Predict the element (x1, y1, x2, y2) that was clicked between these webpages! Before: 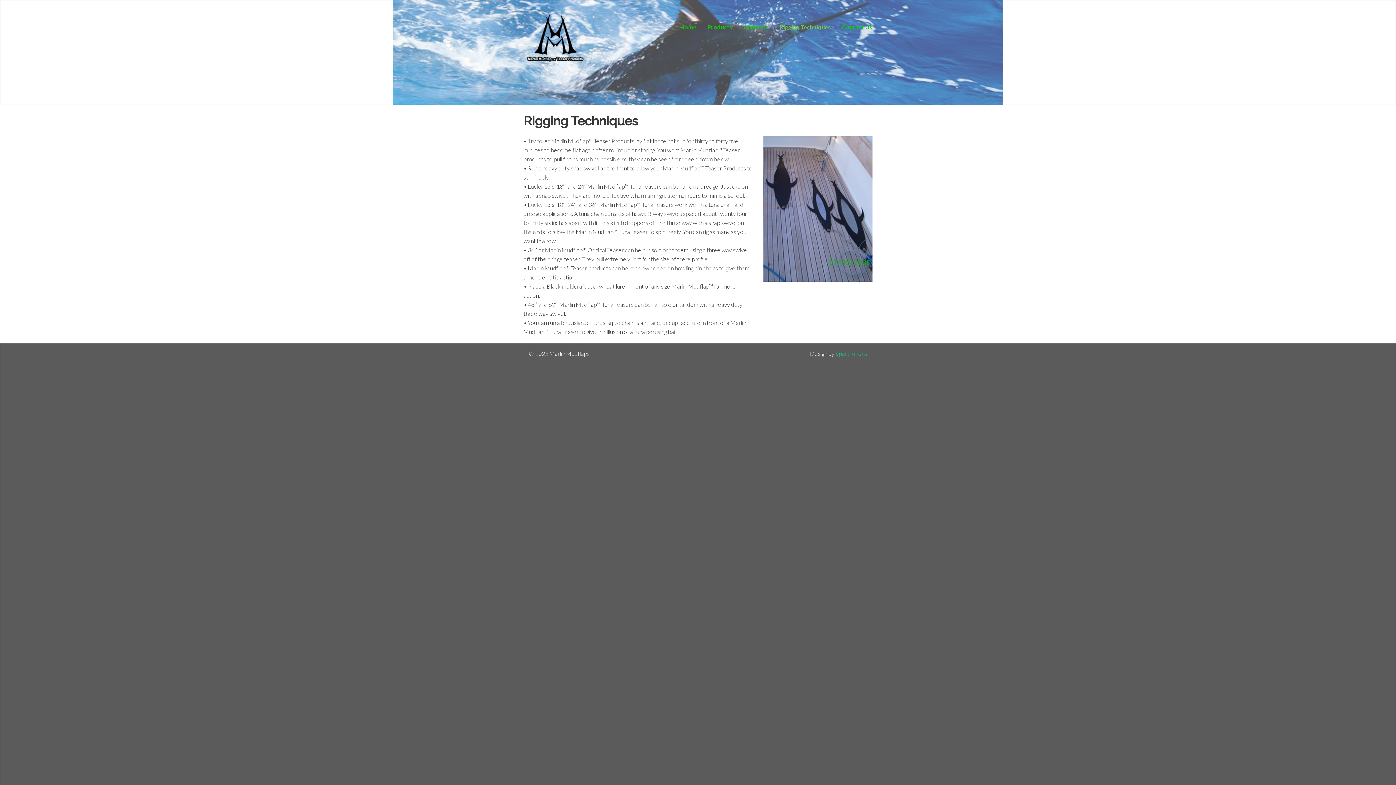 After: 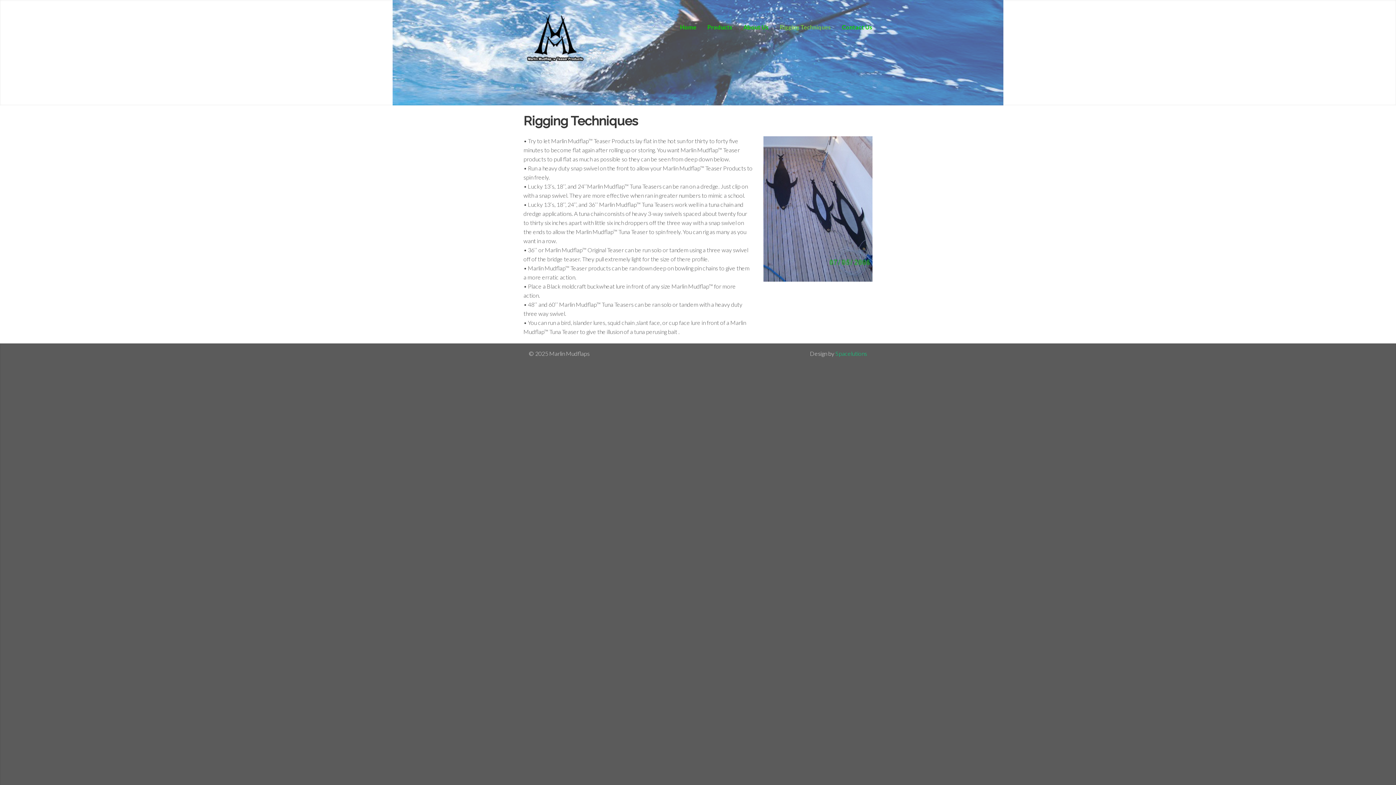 Action: bbox: (774, 18, 836, 36) label: Rigging Techniques